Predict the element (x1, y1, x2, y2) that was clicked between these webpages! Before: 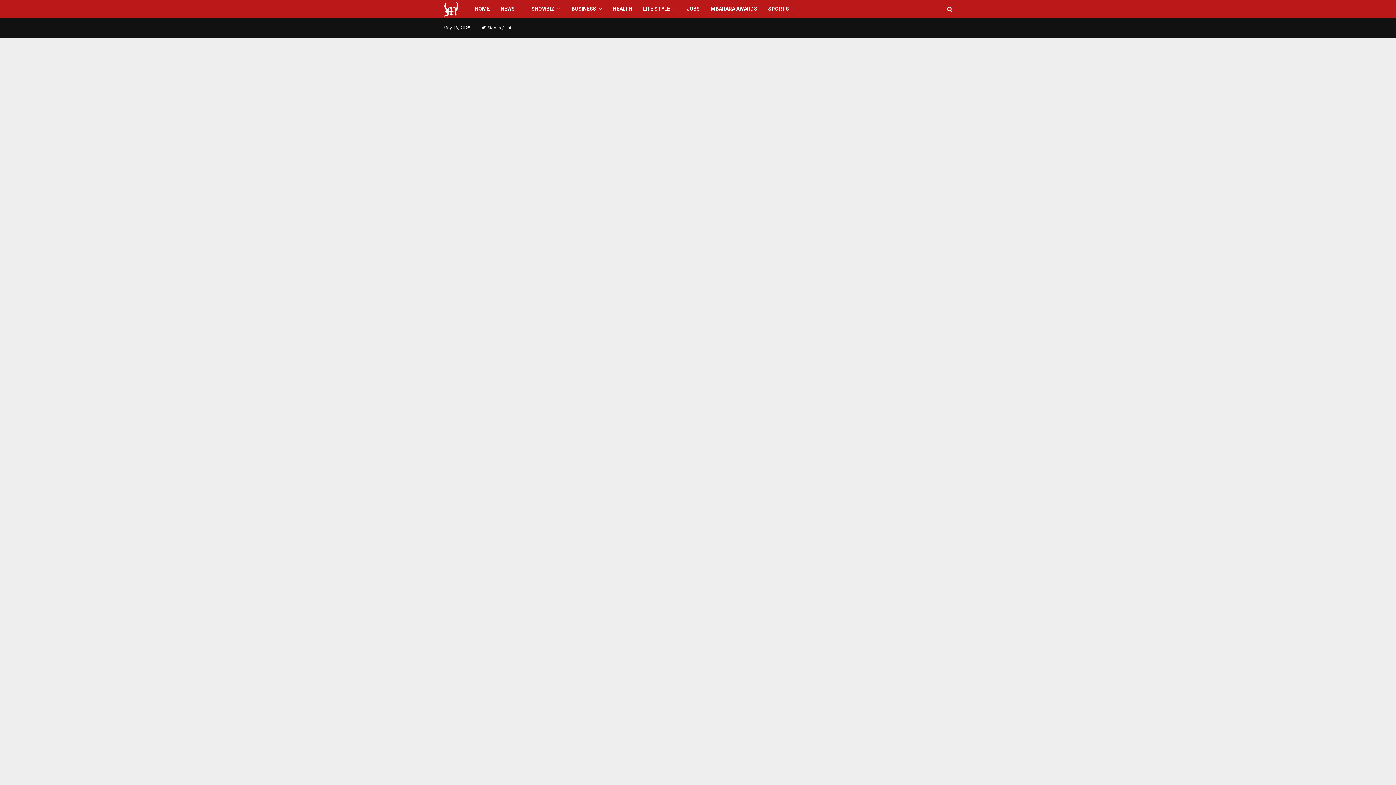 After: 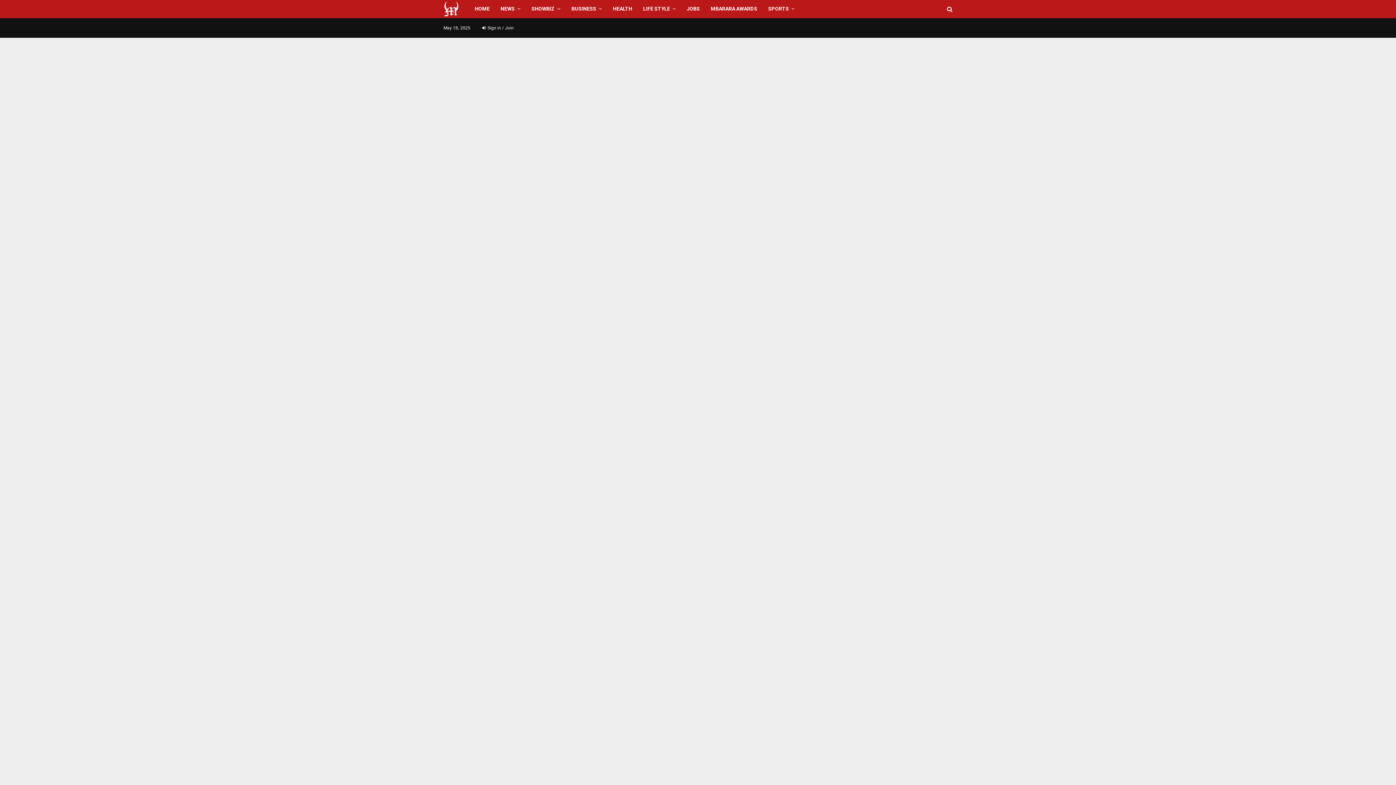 Action: label: LIFE STYLE bbox: (643, 0, 676, 18)